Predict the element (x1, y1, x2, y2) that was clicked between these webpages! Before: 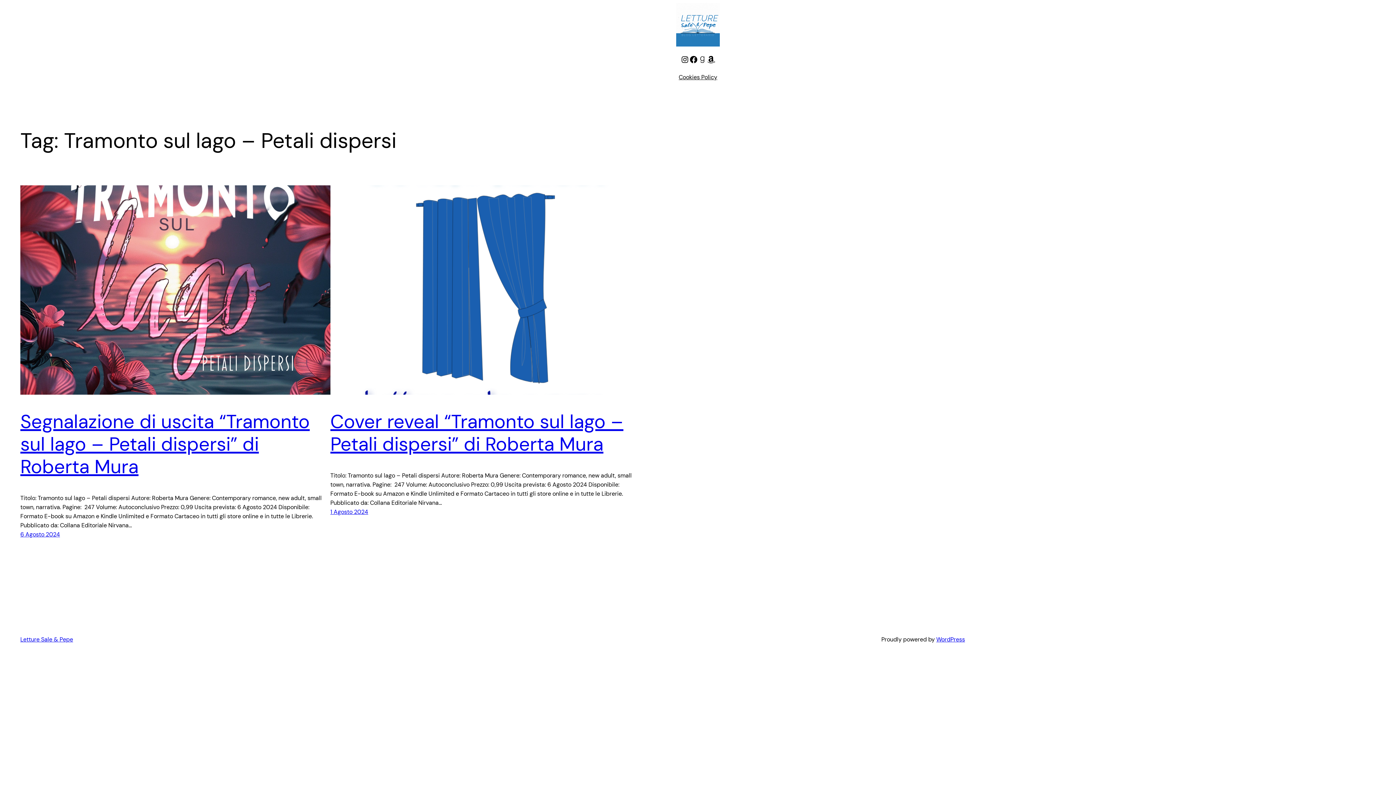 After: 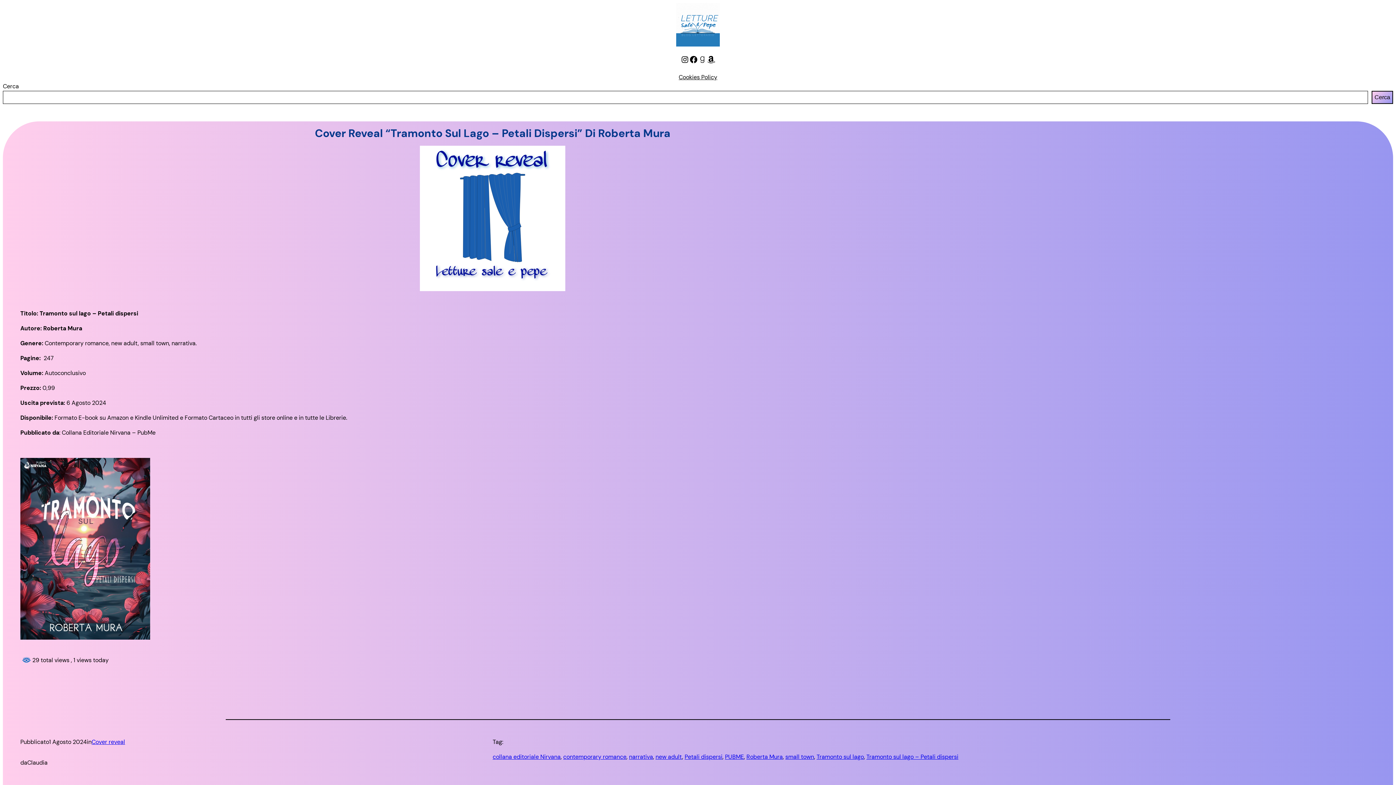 Action: label: 1 Agosto 2024 bbox: (330, 508, 368, 516)